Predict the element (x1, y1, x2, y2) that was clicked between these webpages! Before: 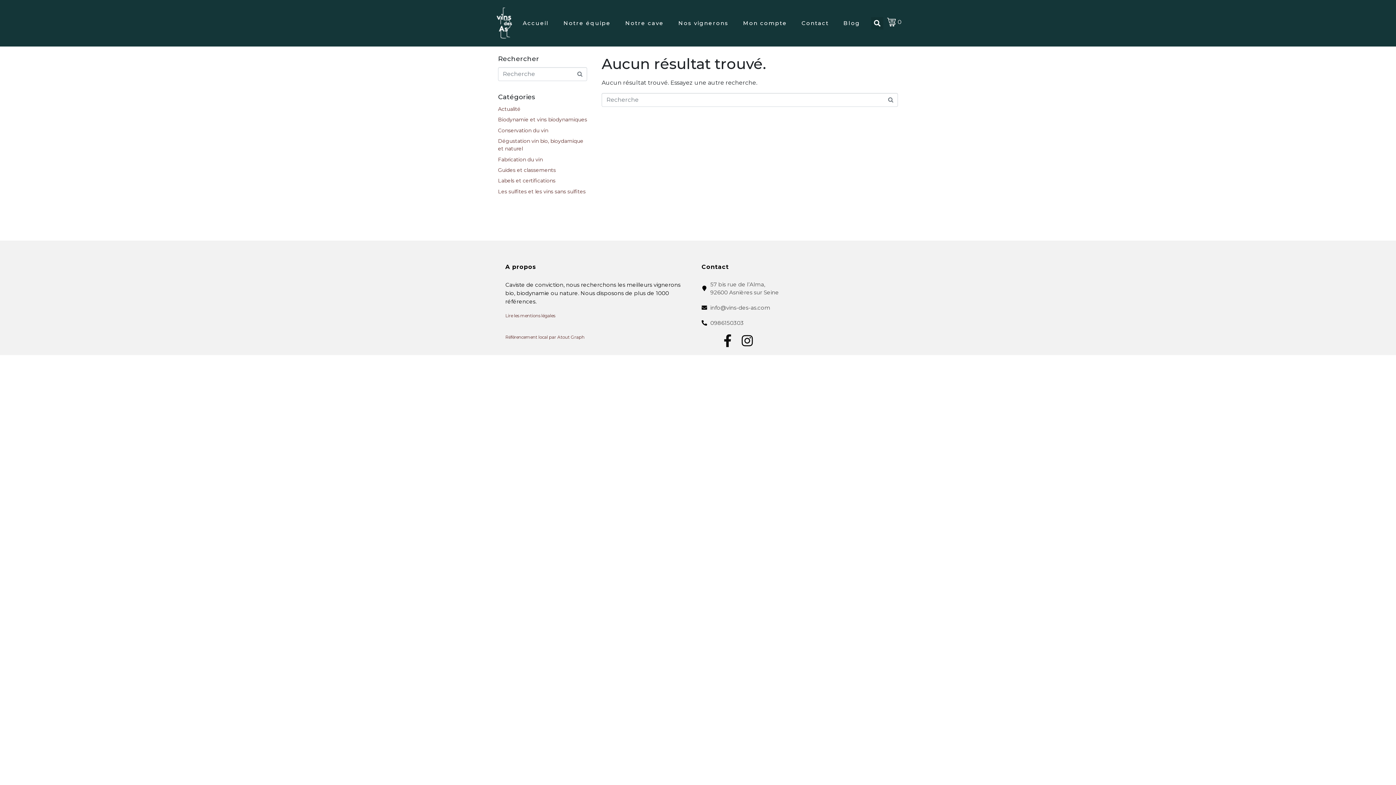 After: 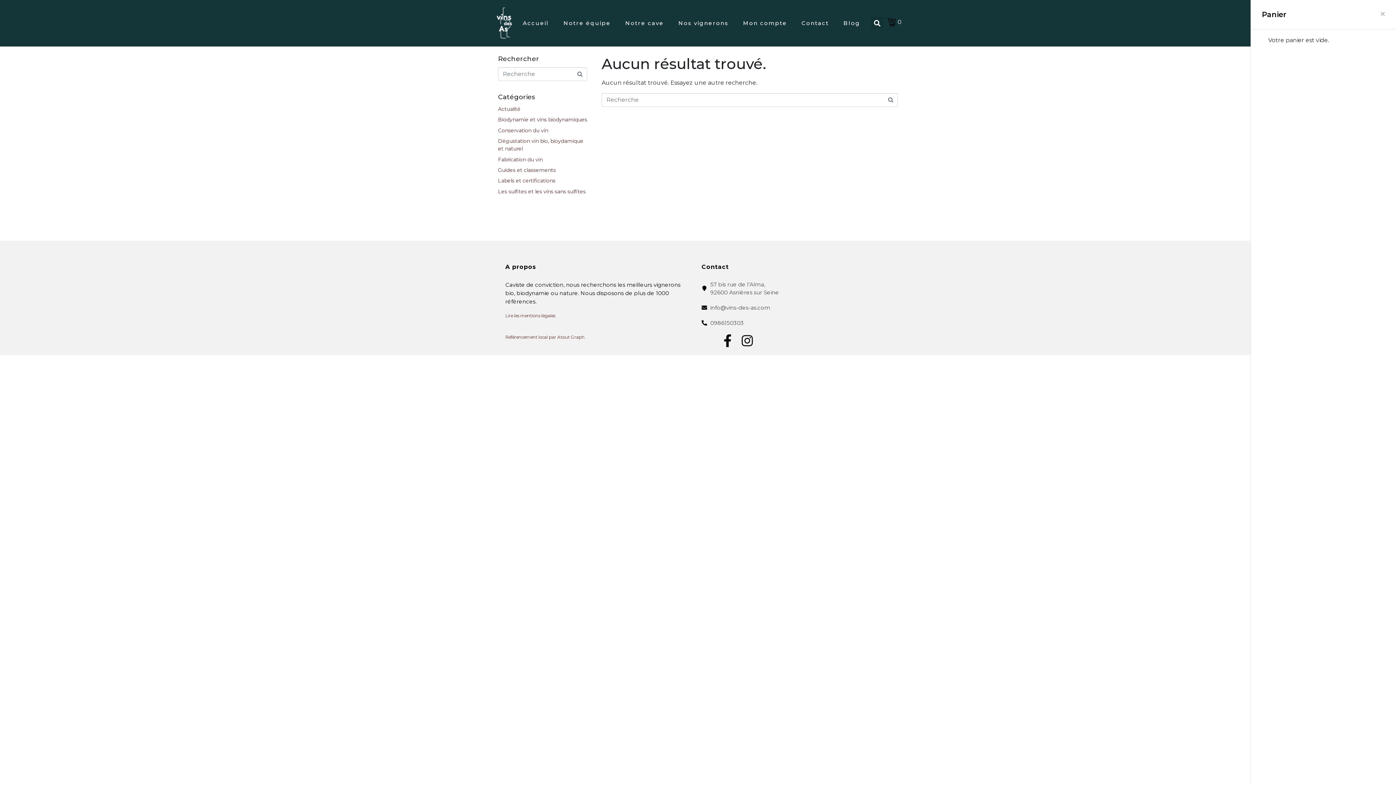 Action: bbox: (887, 17, 901, 26) label: 0